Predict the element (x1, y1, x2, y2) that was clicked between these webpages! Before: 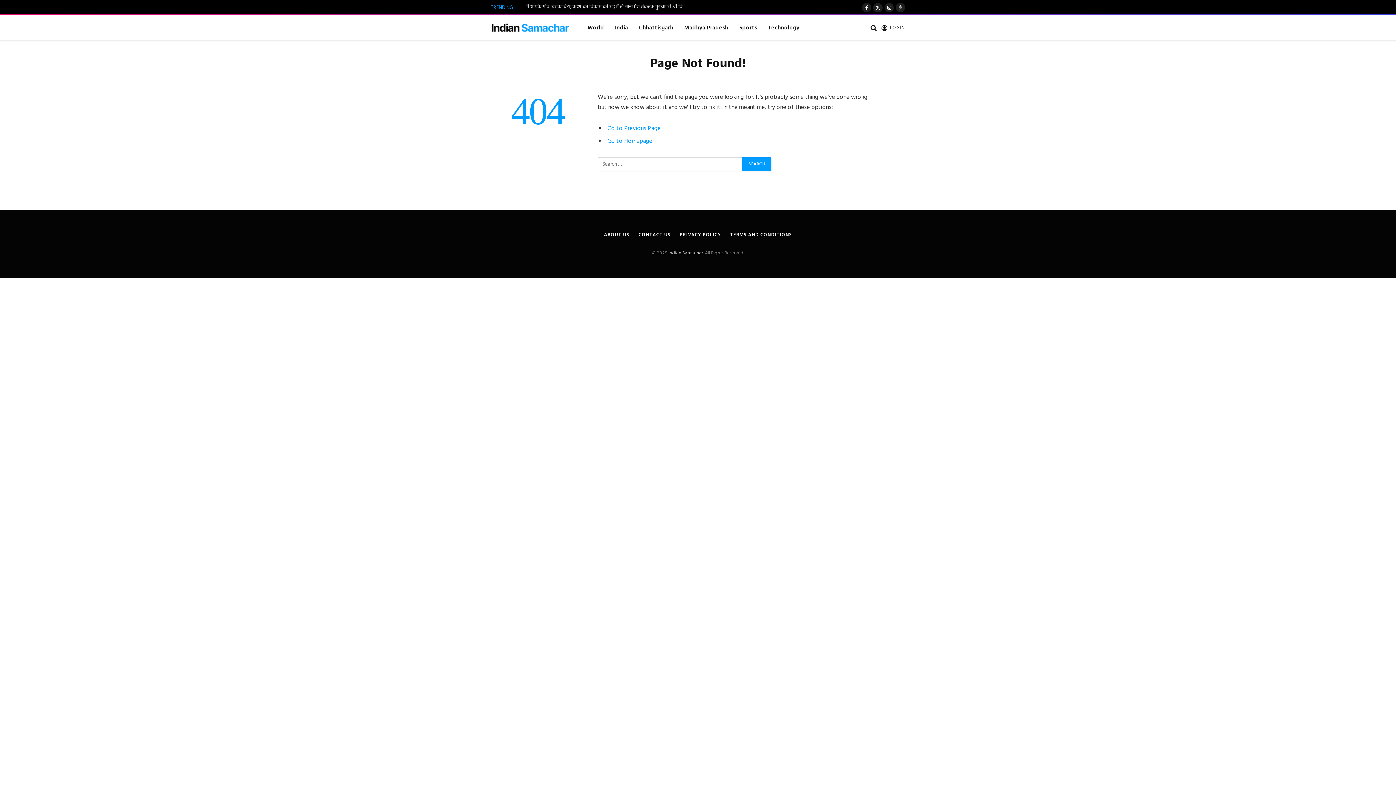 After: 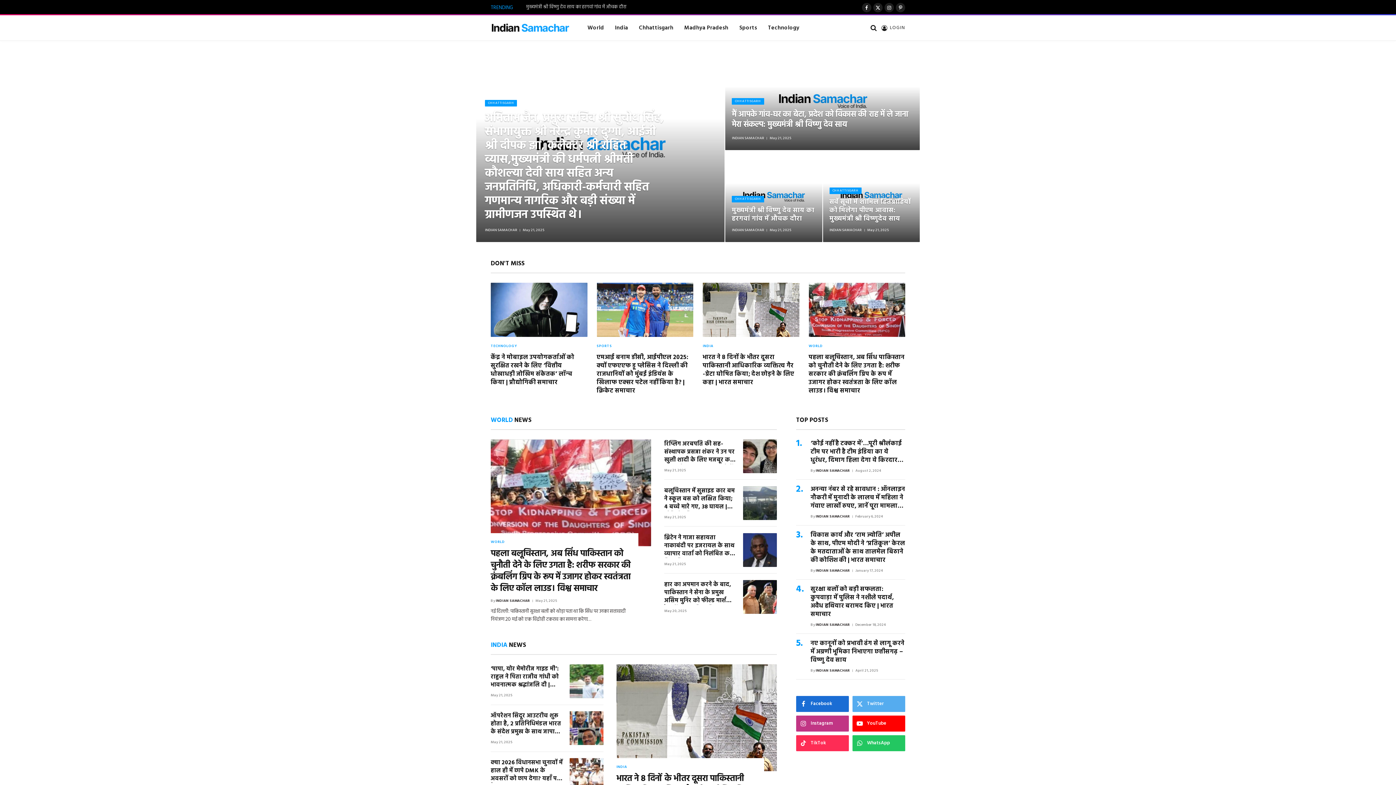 Action: label: Indian Samachar bbox: (668, 249, 703, 256)